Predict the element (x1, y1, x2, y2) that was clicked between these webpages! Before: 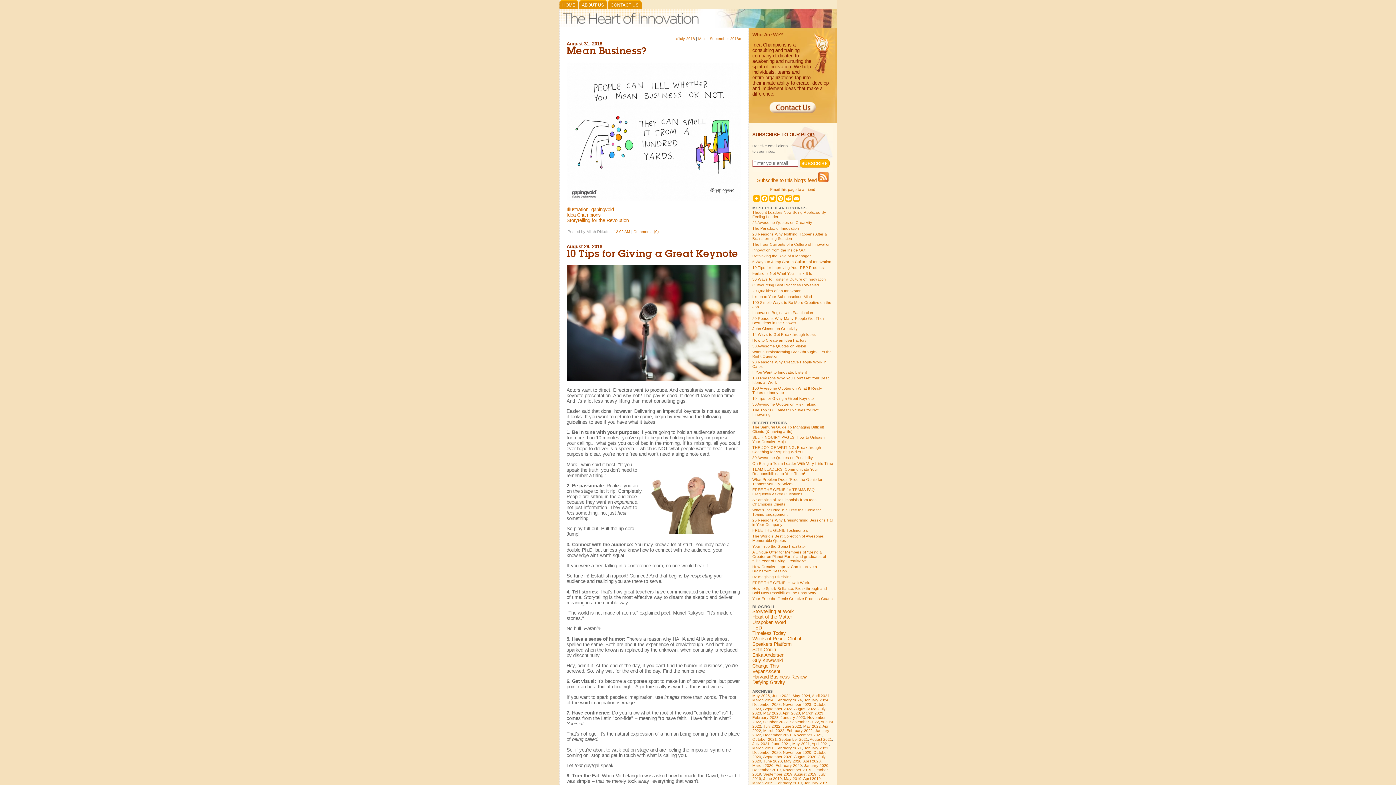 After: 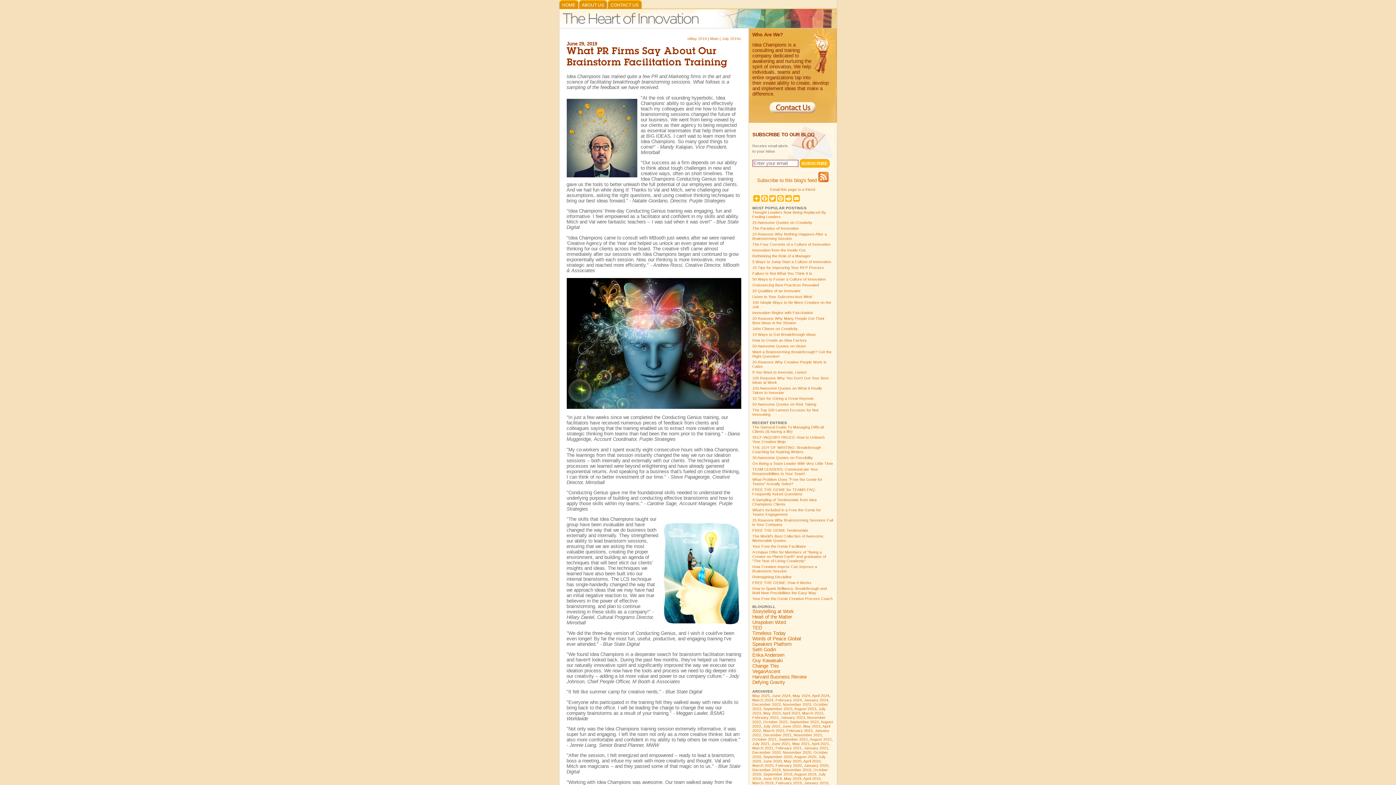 Action: bbox: (763, 776, 782, 781) label: June 2019